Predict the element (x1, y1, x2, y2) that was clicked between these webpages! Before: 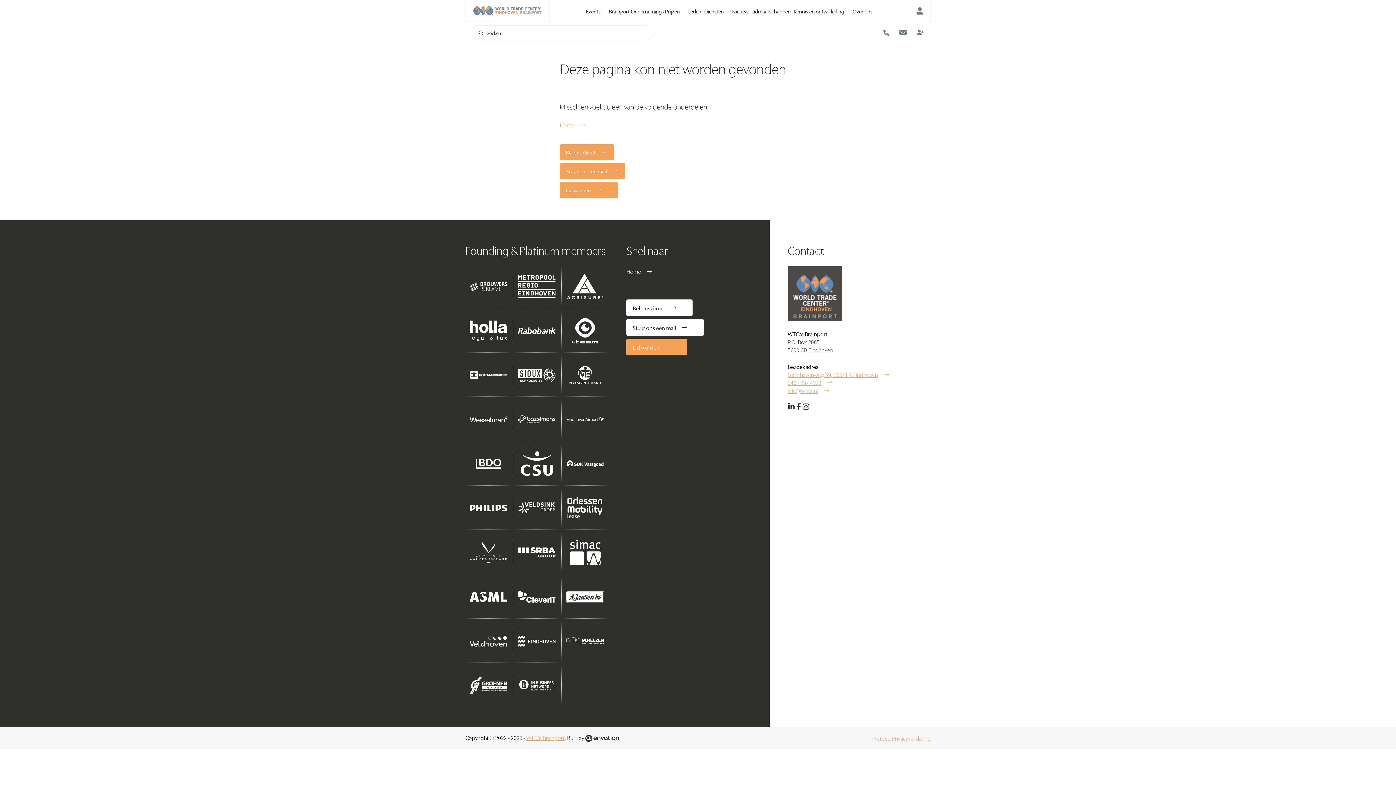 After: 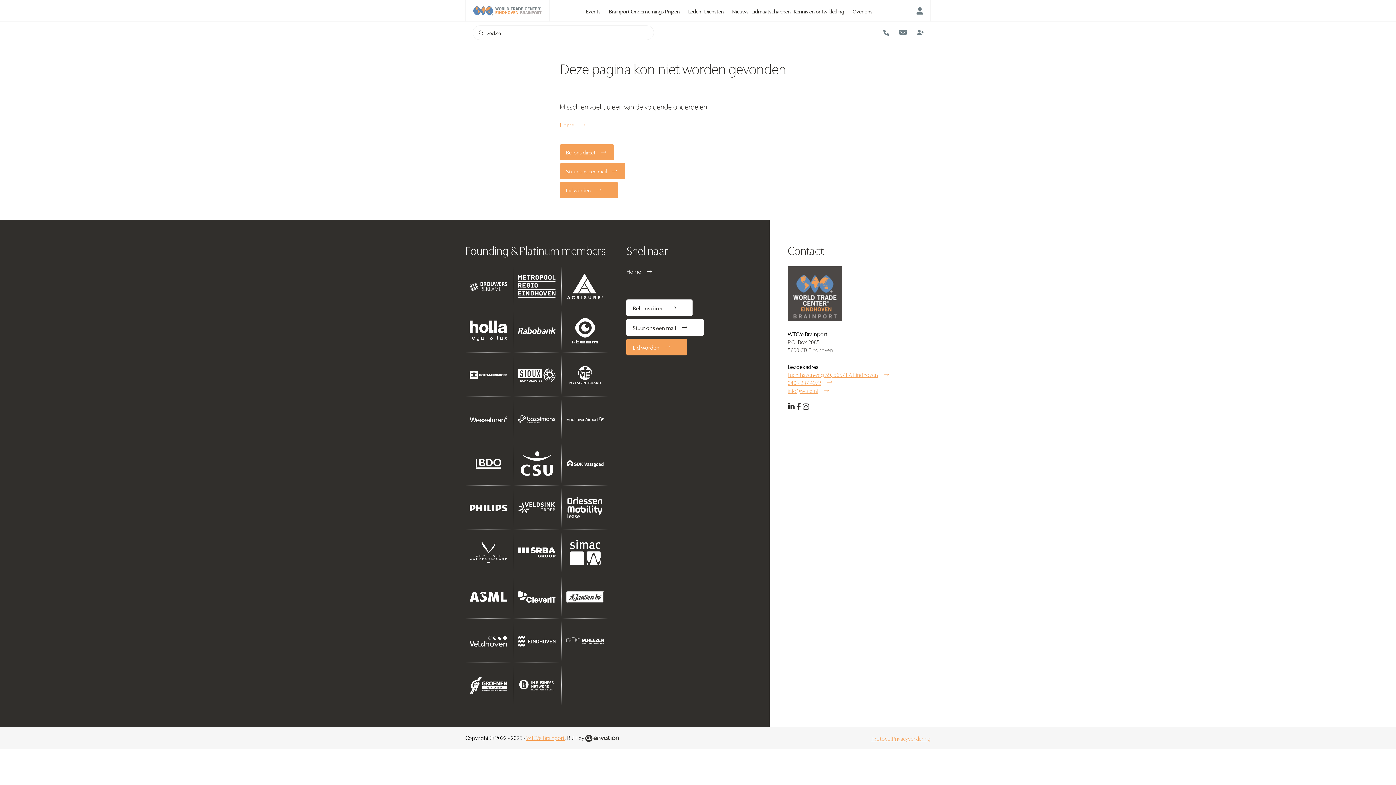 Action: bbox: (565, 625, 604, 657)